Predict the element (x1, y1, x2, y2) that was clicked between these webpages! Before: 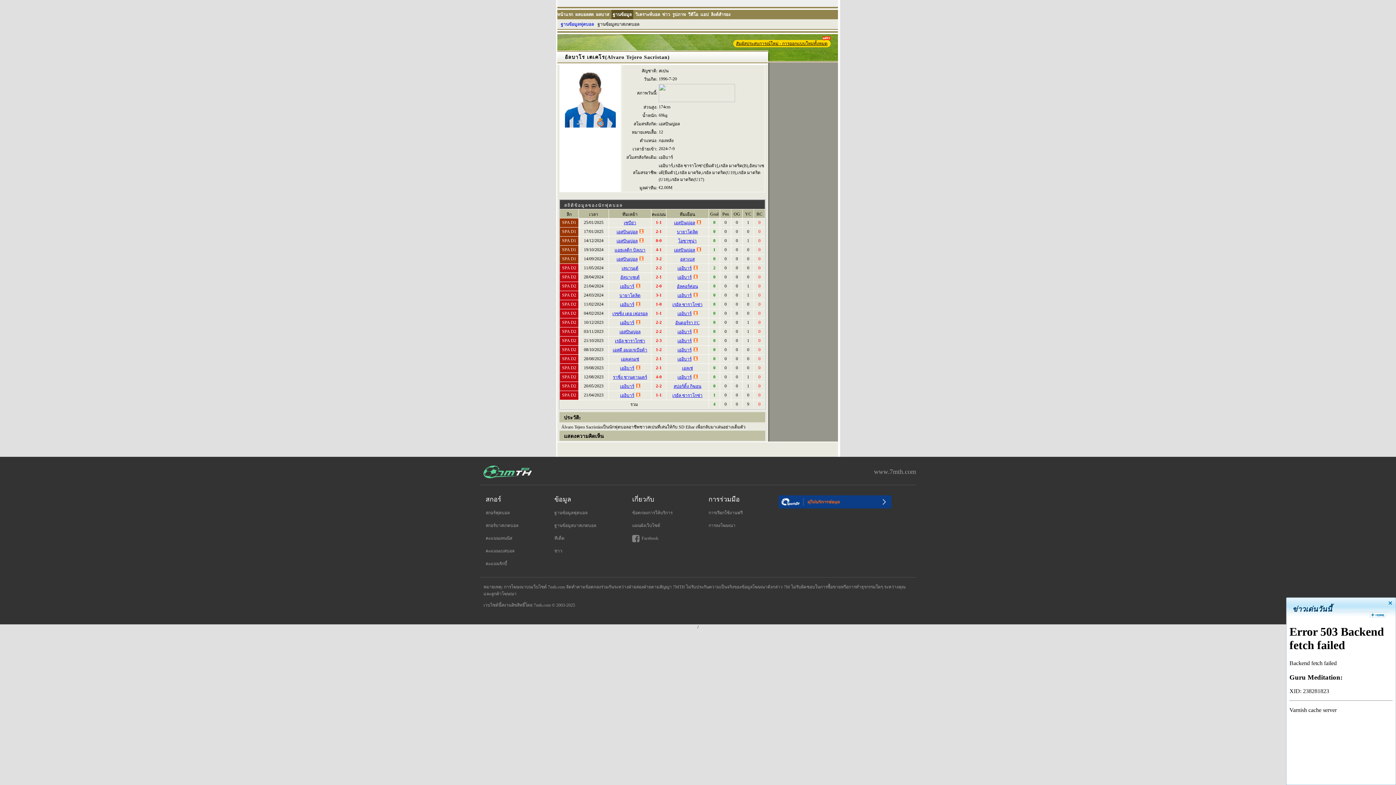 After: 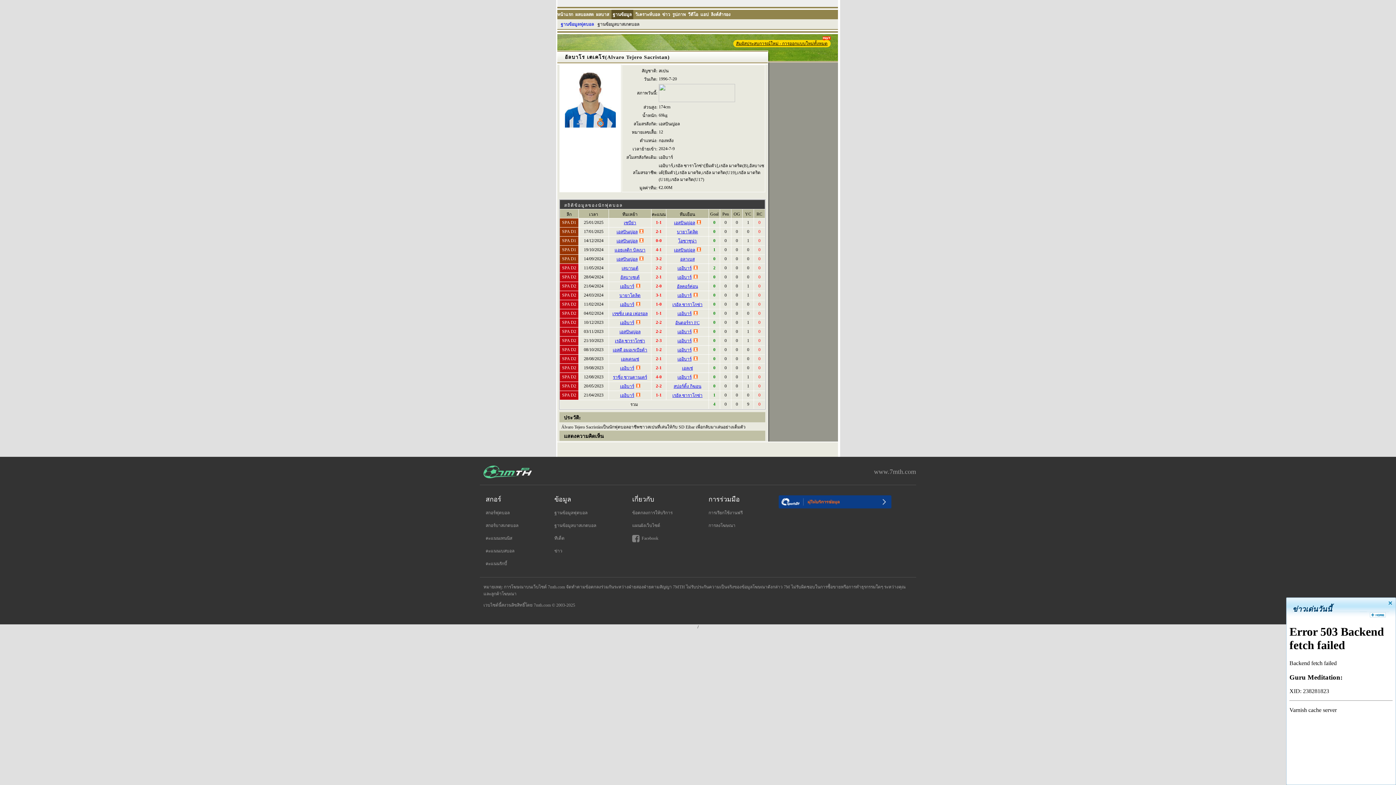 Action: bbox: (677, 265, 691, 270) label: เออิบาร์